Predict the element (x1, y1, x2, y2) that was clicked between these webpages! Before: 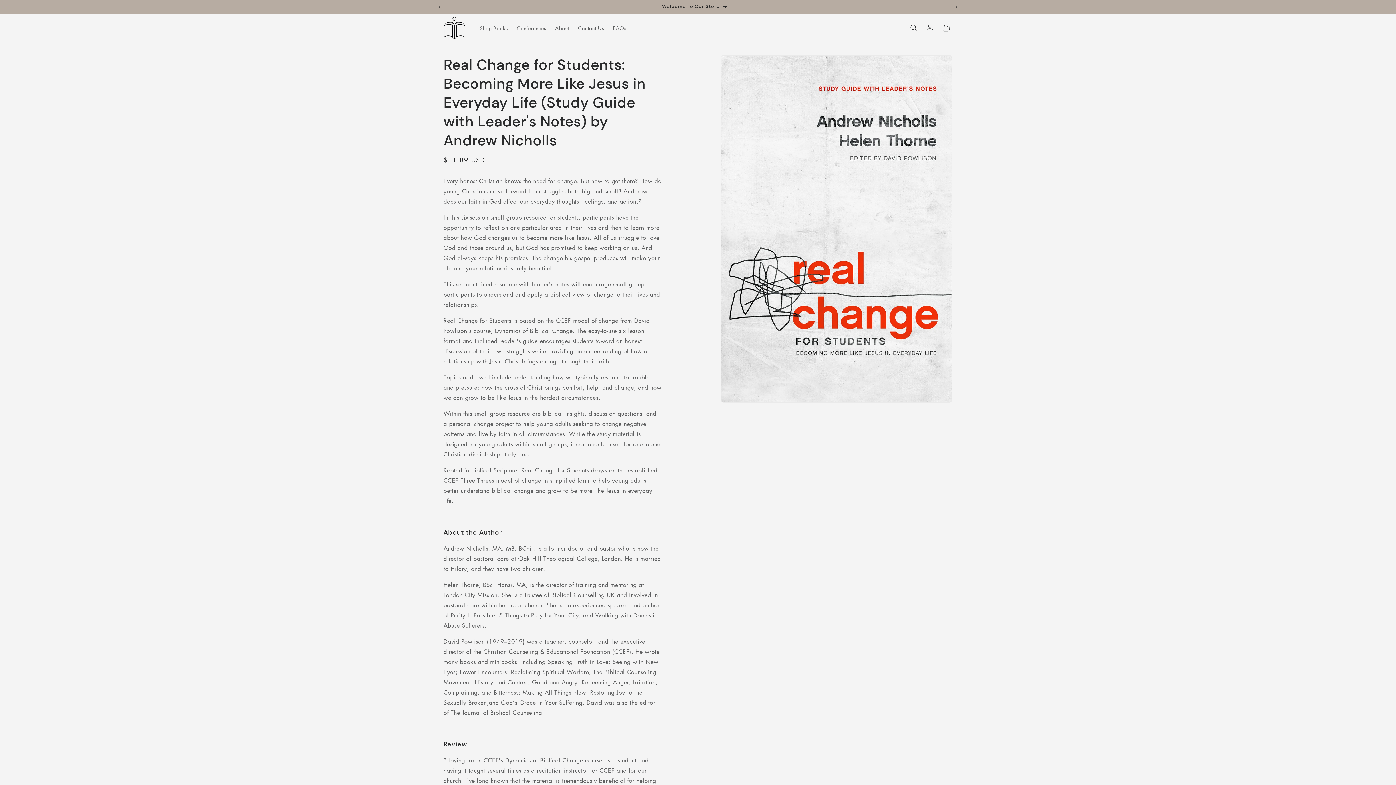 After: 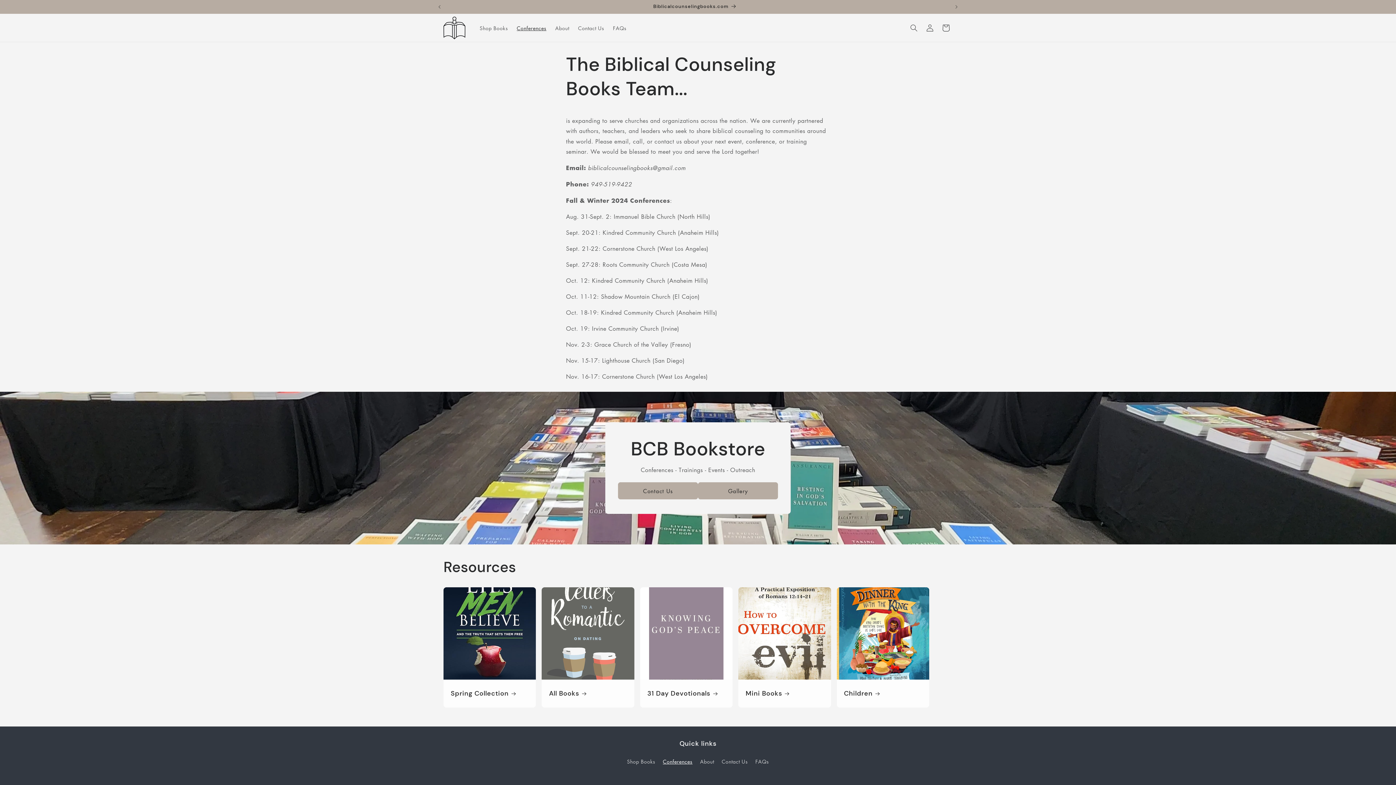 Action: bbox: (512, 20, 550, 35) label: Conferences